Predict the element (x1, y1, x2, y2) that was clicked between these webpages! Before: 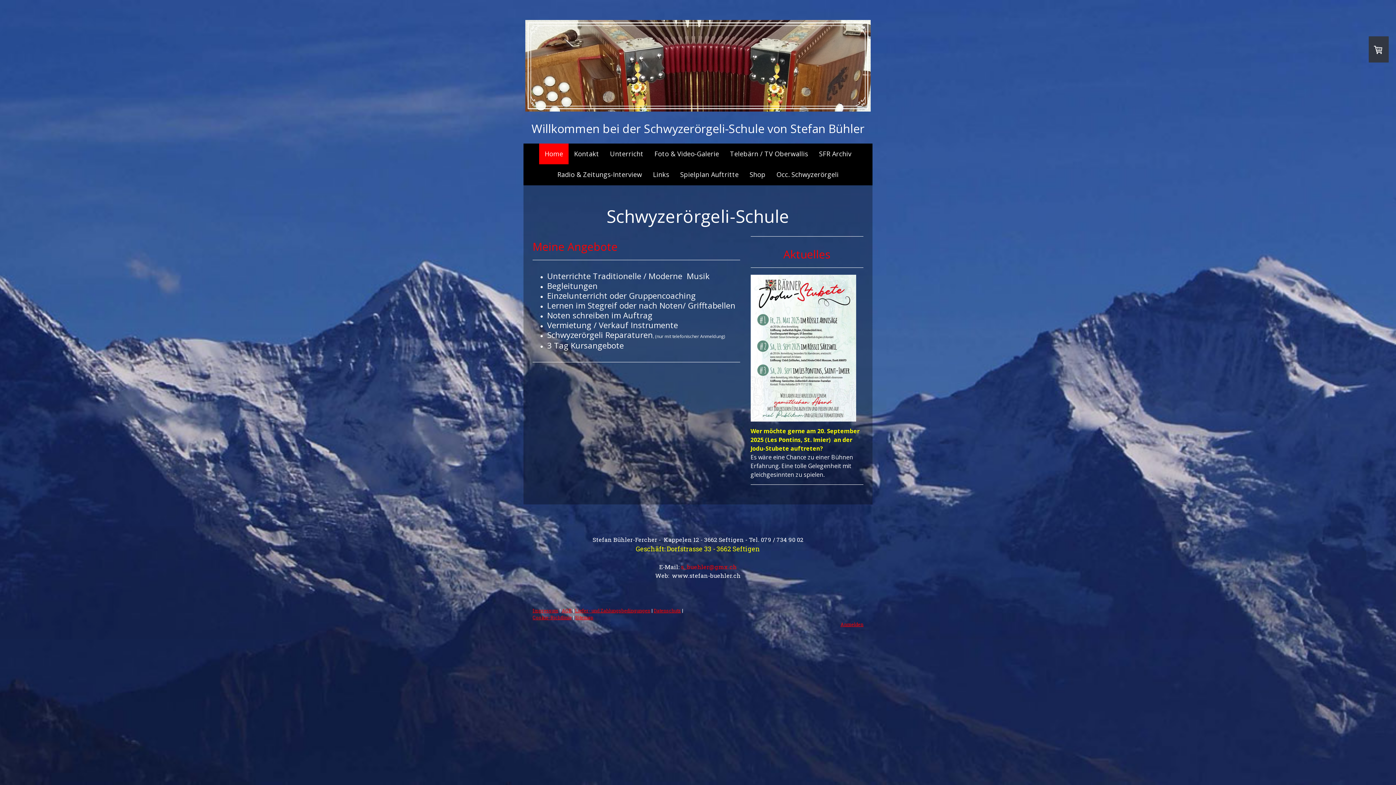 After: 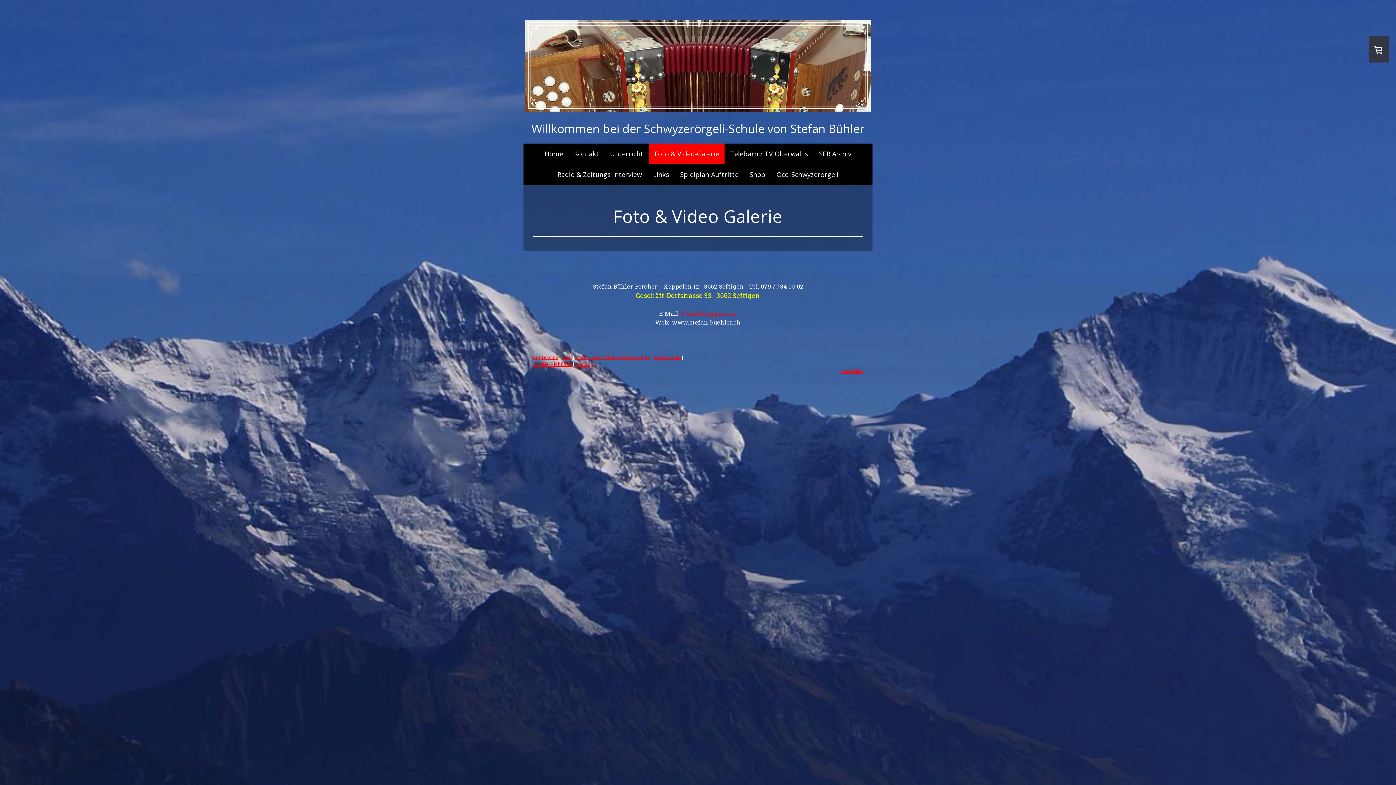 Action: bbox: (649, 143, 724, 164) label: Foto & Video-Galerie